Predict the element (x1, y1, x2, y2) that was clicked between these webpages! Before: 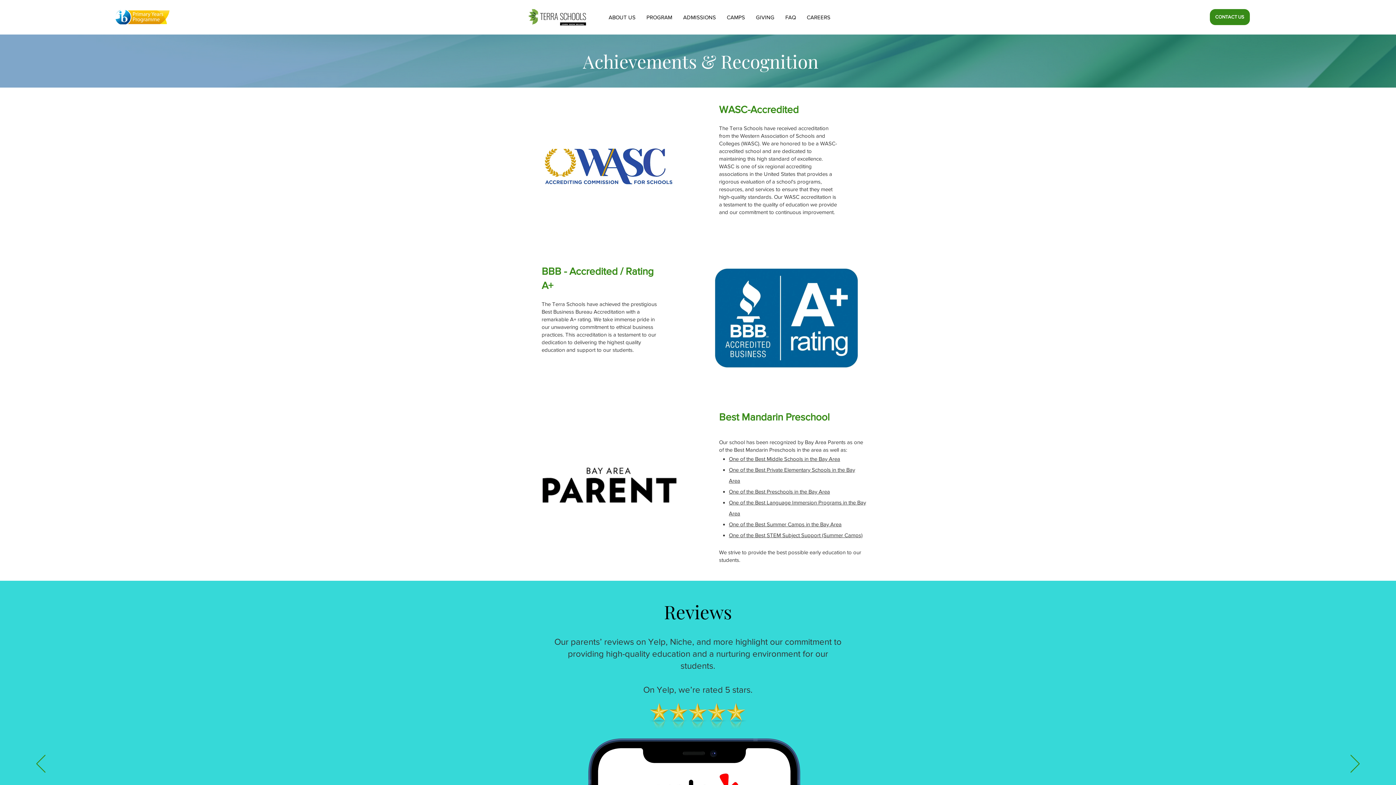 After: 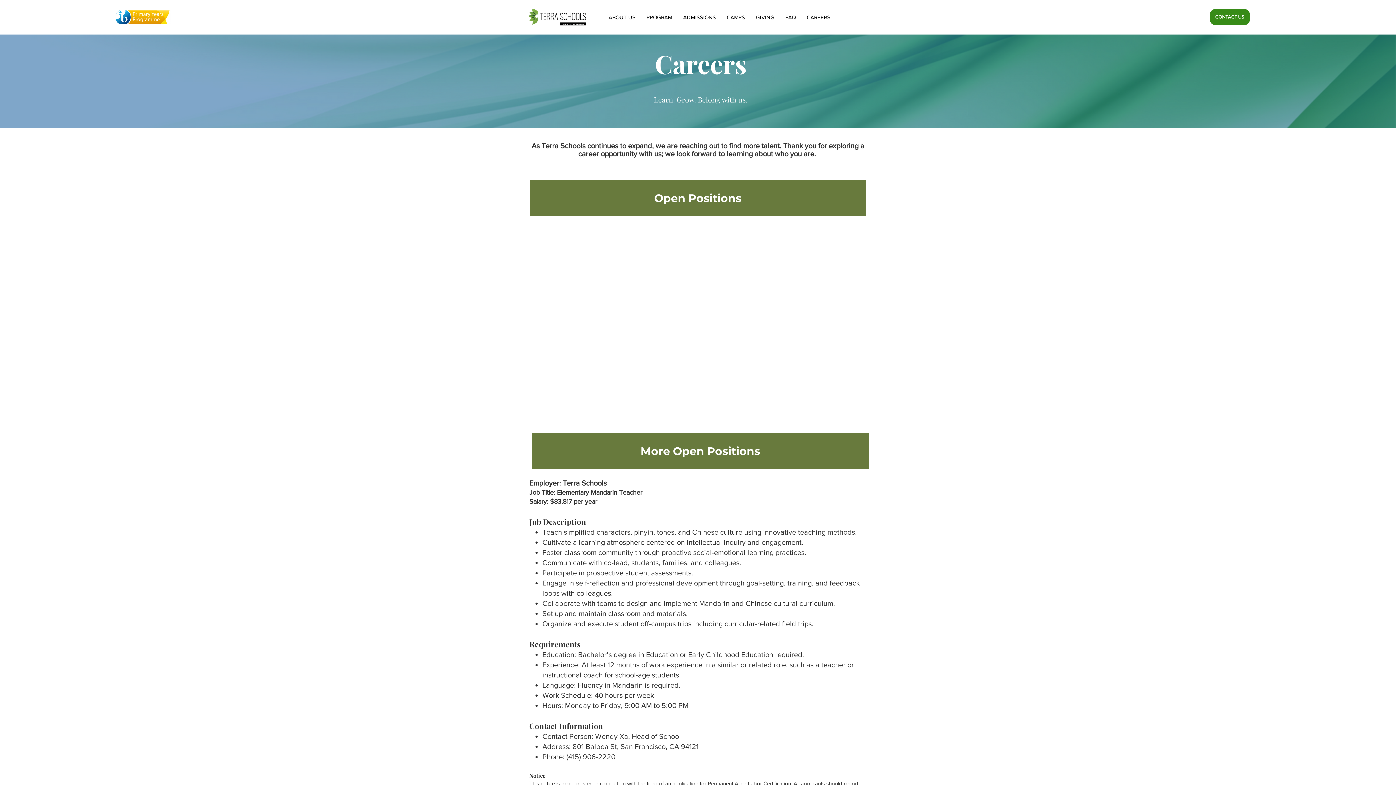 Action: label: CAREERS bbox: (801, 9, 836, 25)